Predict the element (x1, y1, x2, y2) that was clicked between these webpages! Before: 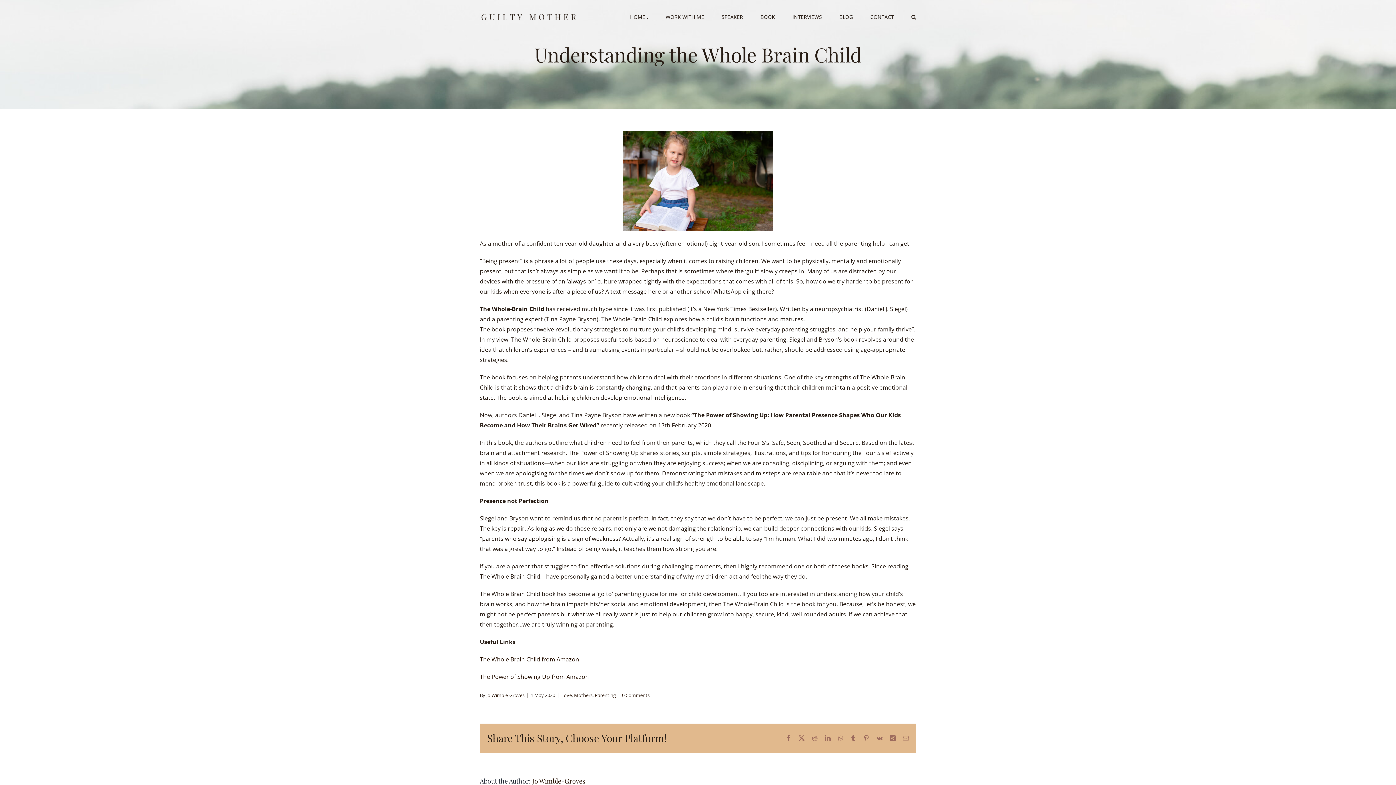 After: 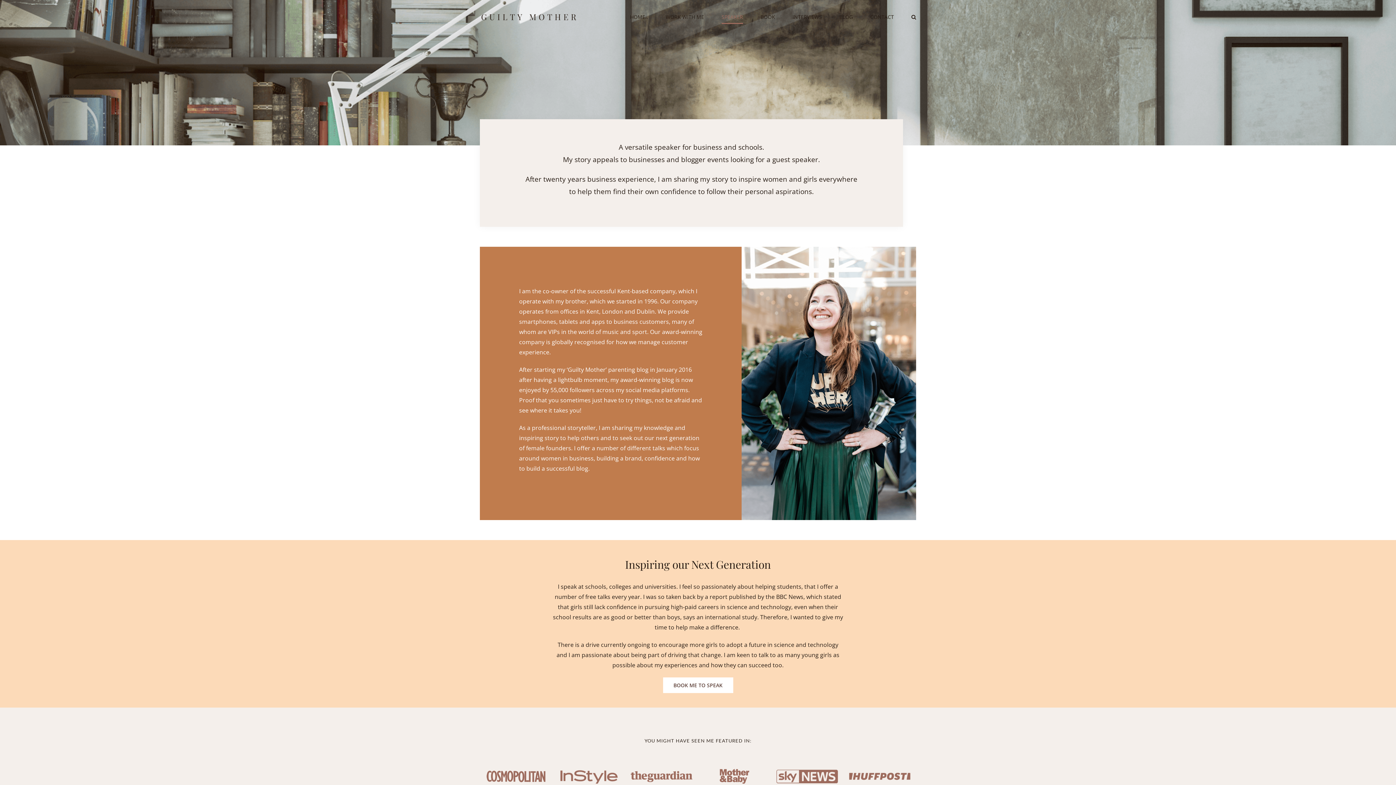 Action: bbox: (721, 0, 743, 34) label: SPEAKER